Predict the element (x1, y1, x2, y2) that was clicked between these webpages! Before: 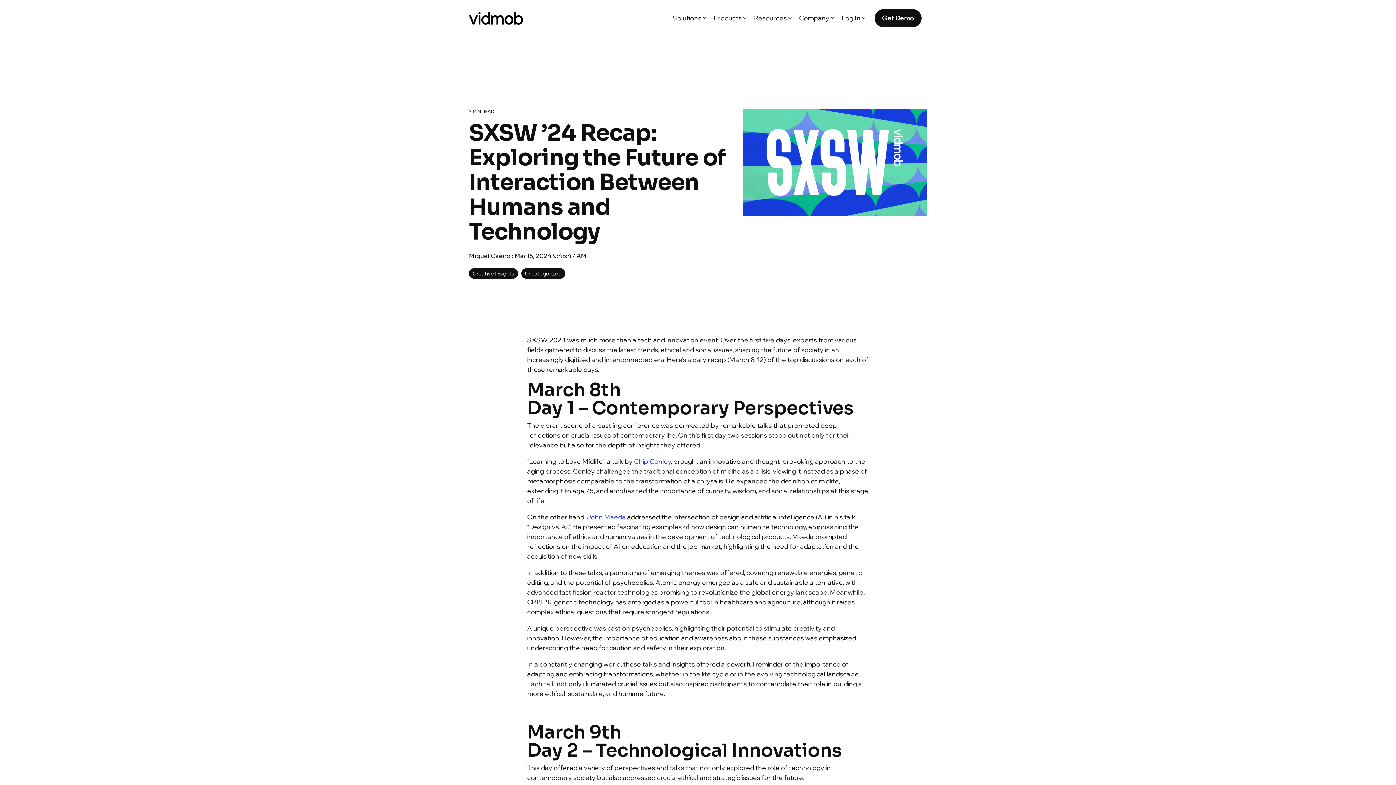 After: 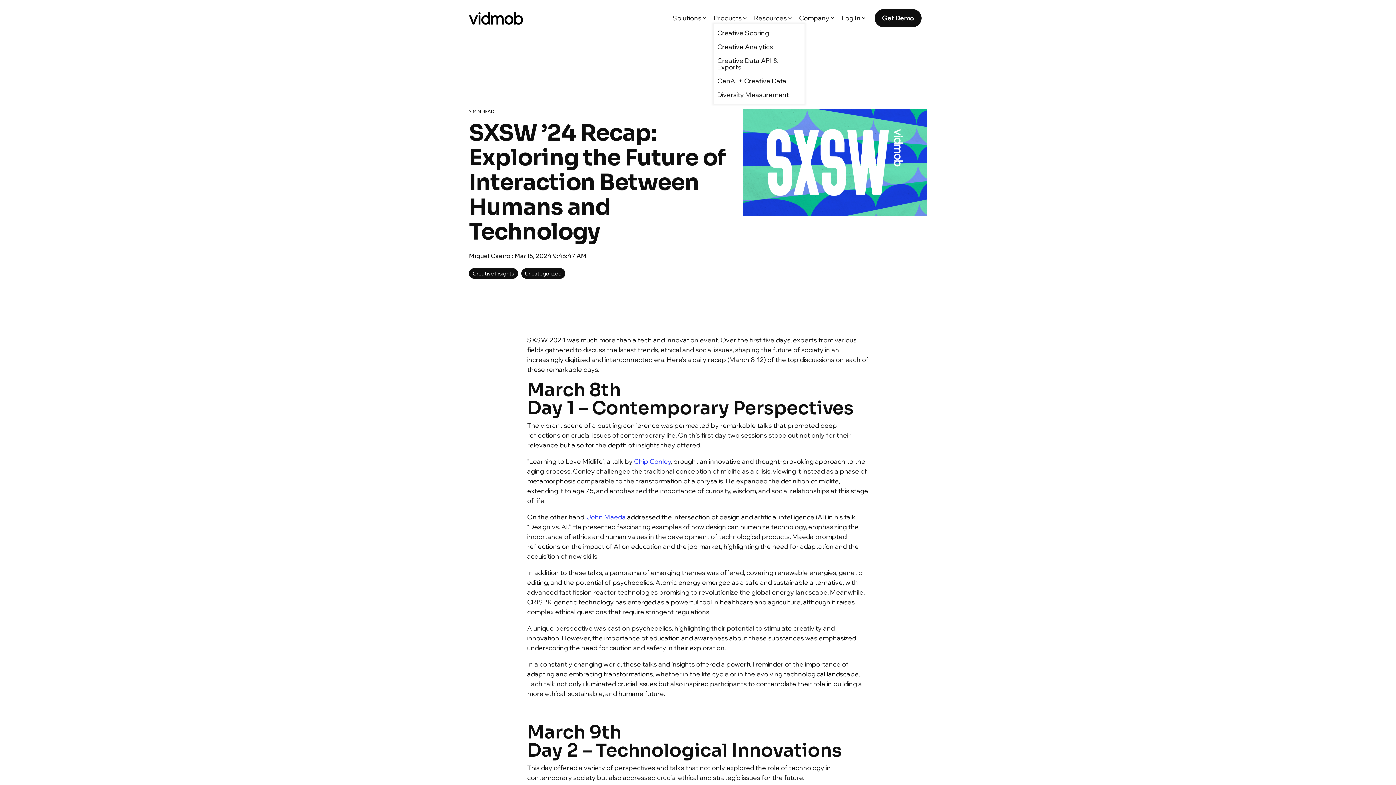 Action: bbox: (713, 12, 746, 24) label: Products